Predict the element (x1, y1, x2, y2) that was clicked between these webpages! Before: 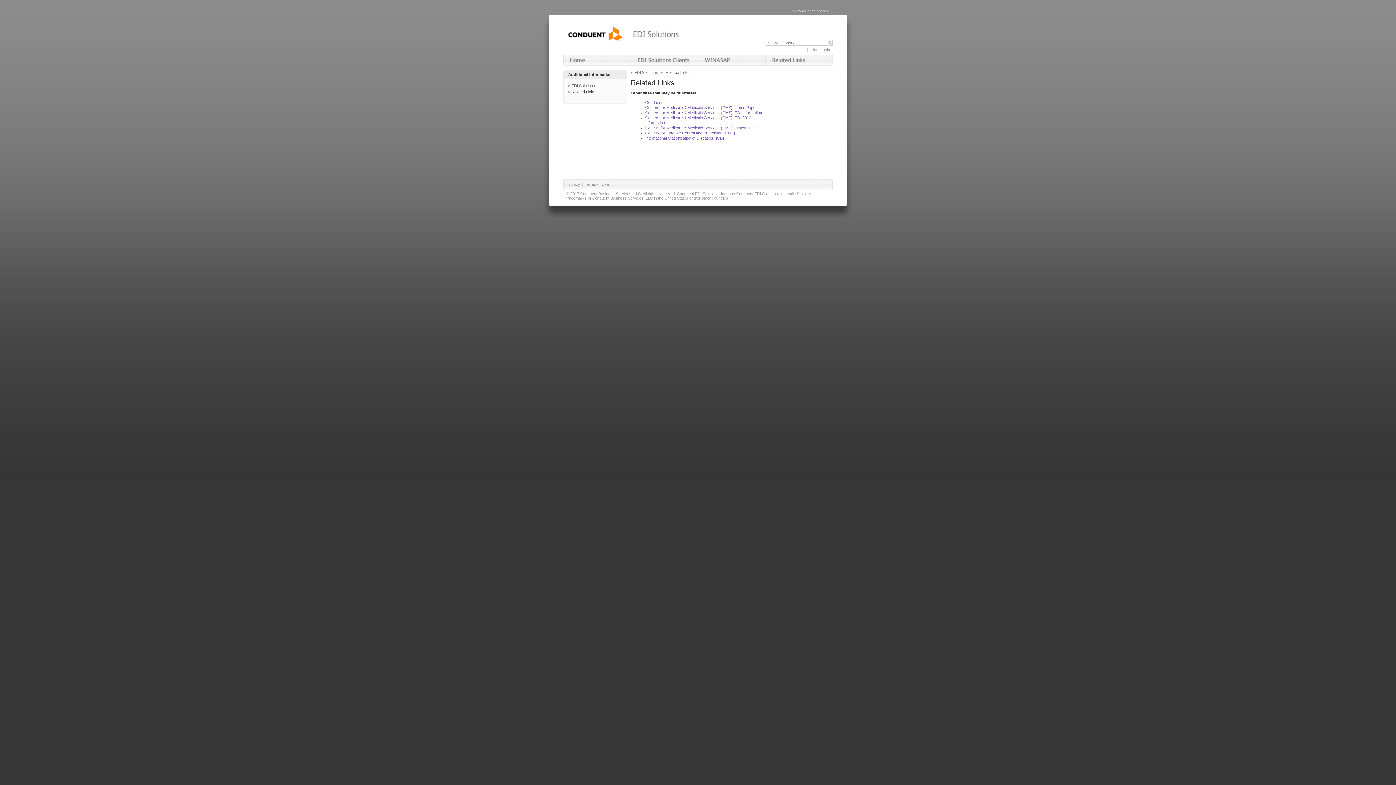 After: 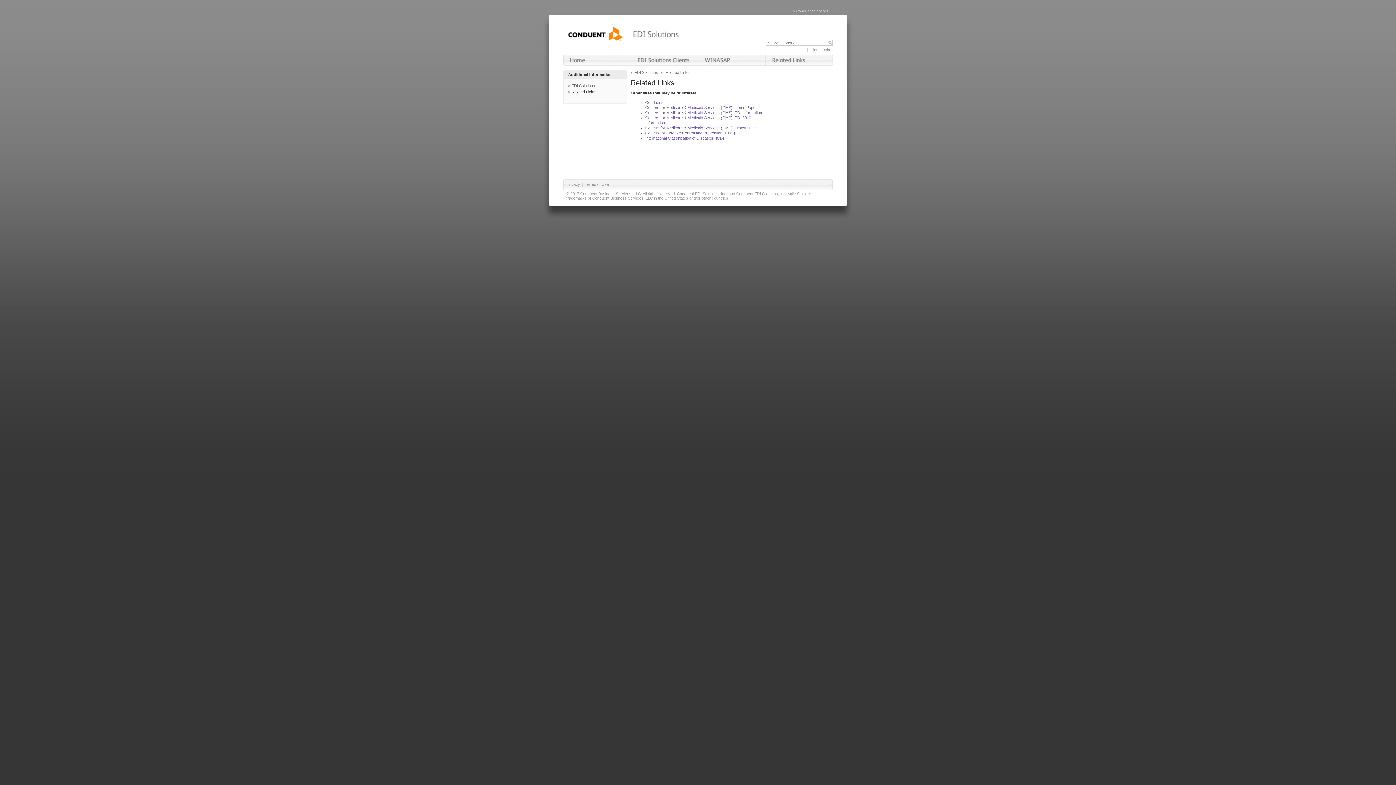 Action: label: Related Links bbox: (571, 89, 595, 94)